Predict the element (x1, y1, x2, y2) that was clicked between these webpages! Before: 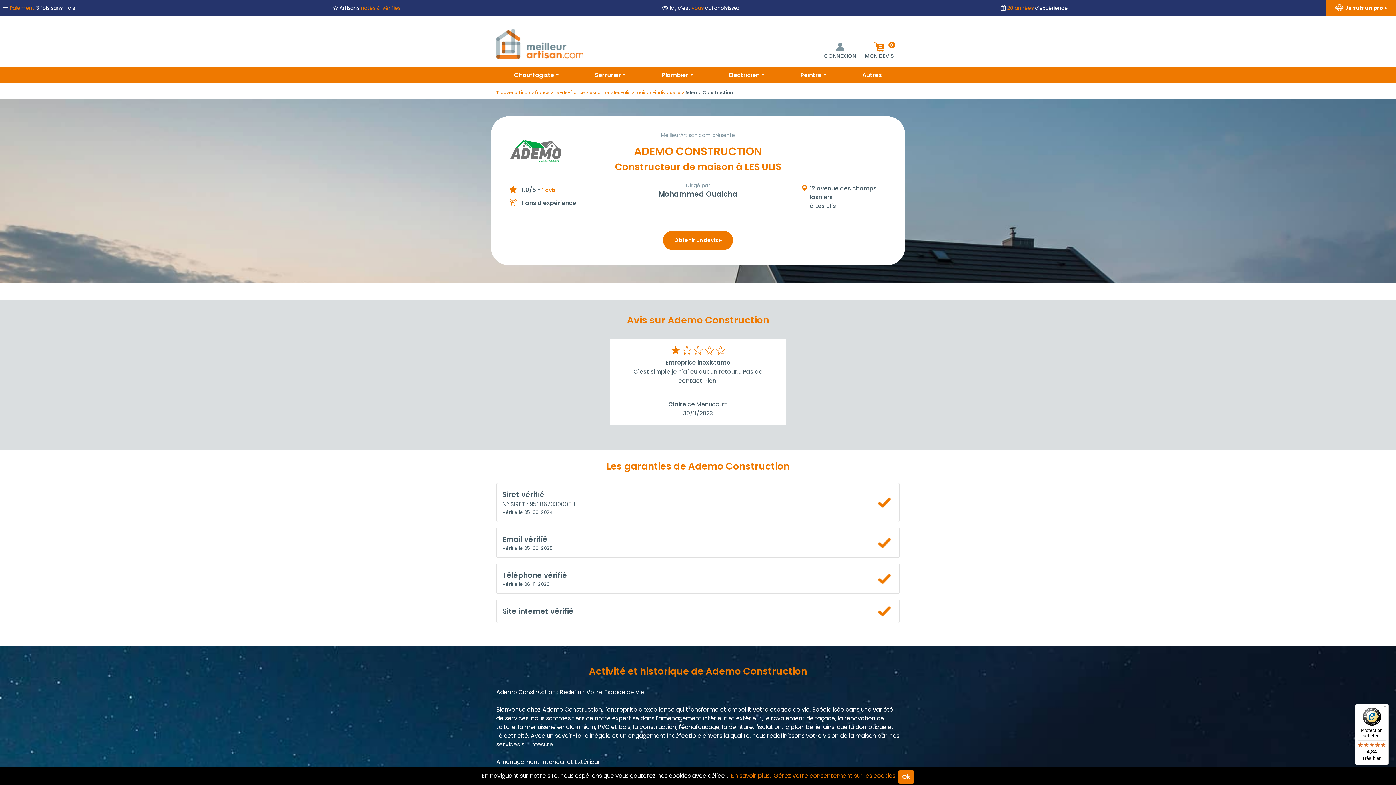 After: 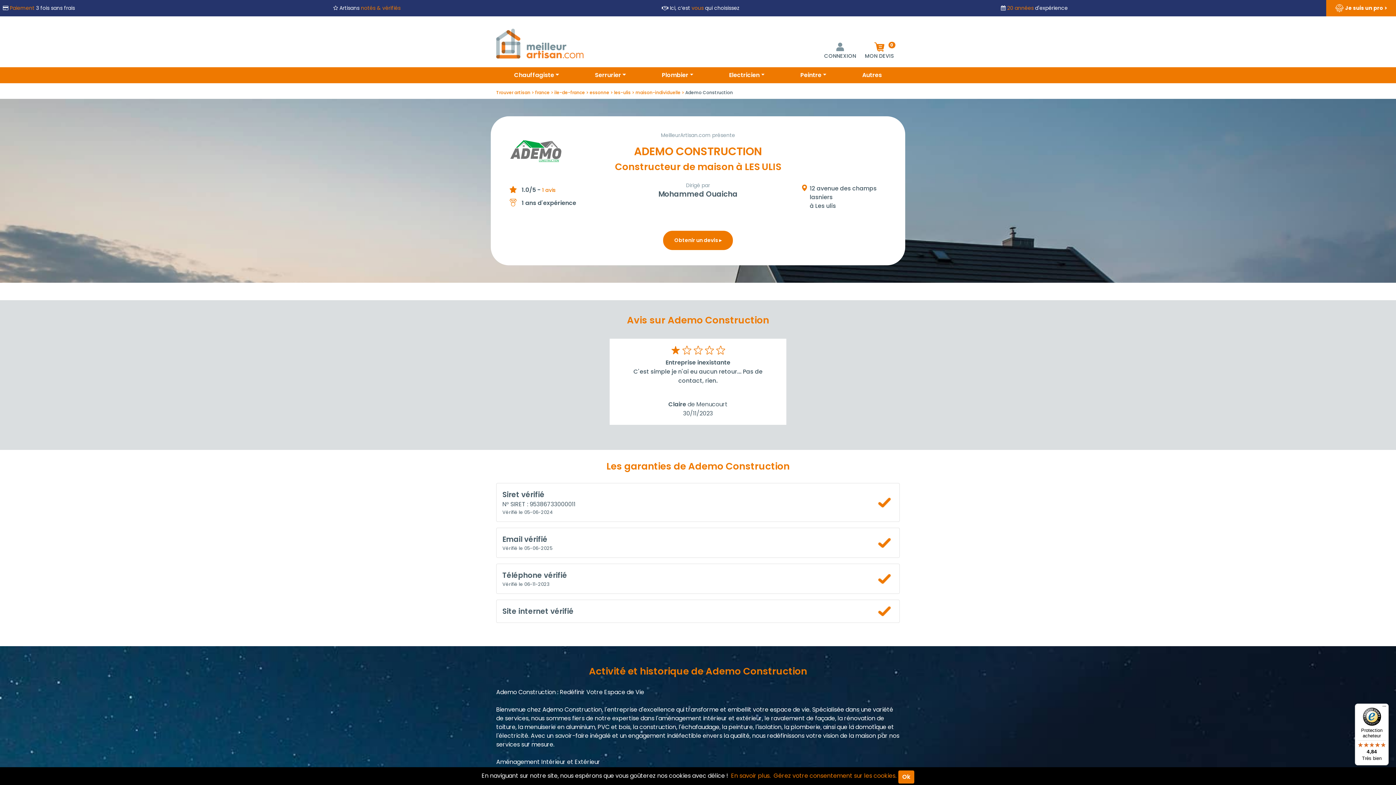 Action: label: Protection acheteur

4,84

Très bien bbox: (1355, 704, 1389, 765)